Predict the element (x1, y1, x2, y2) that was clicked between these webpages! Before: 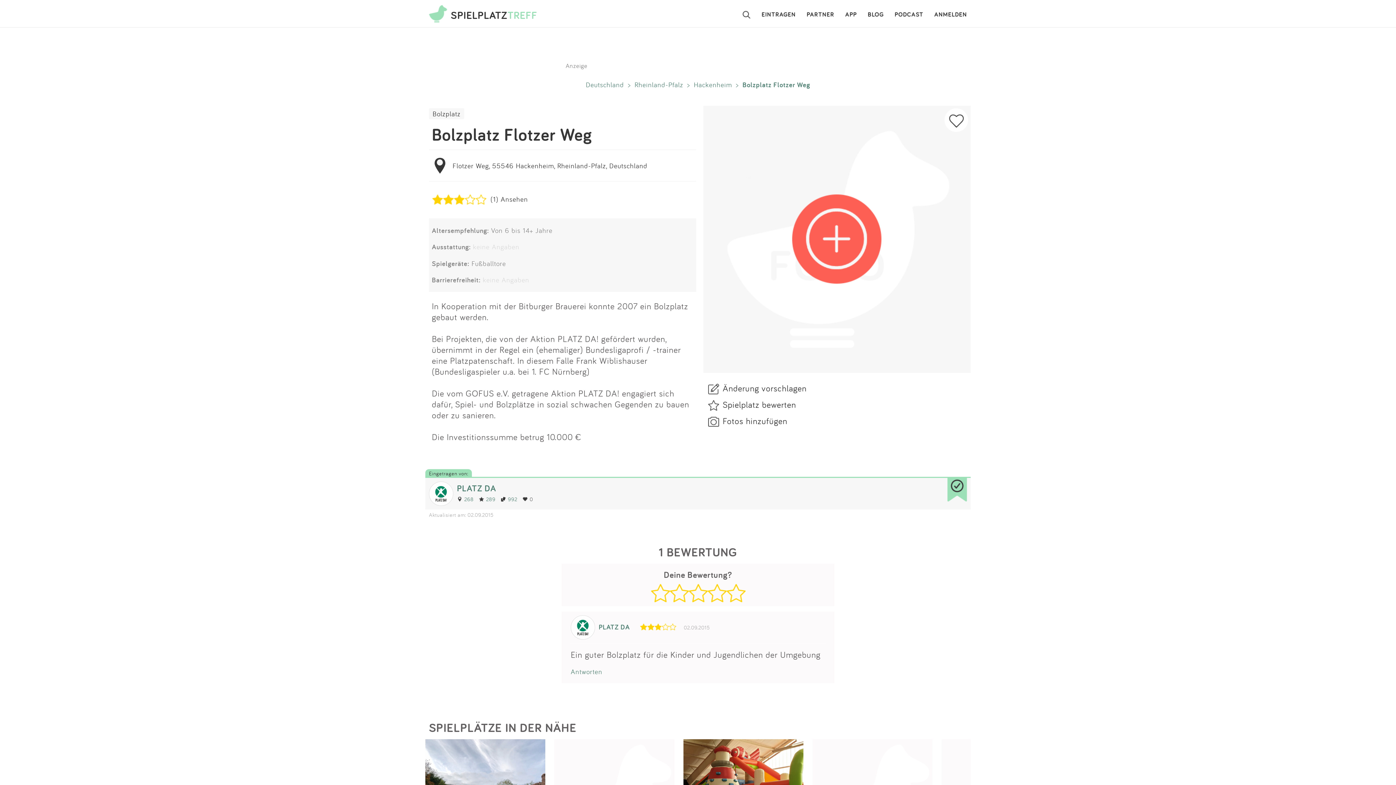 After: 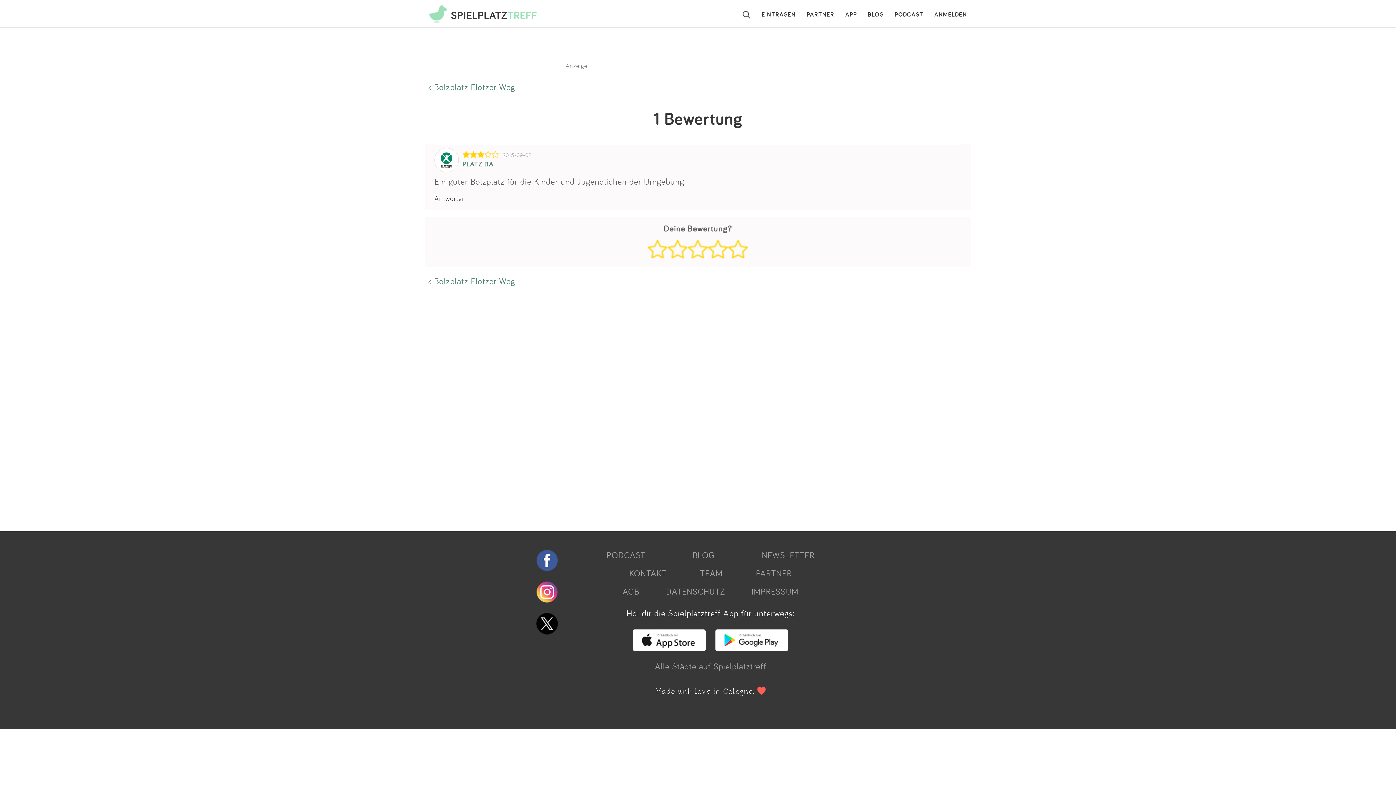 Action: label: Spielplatz bewerten bbox: (722, 399, 796, 412)